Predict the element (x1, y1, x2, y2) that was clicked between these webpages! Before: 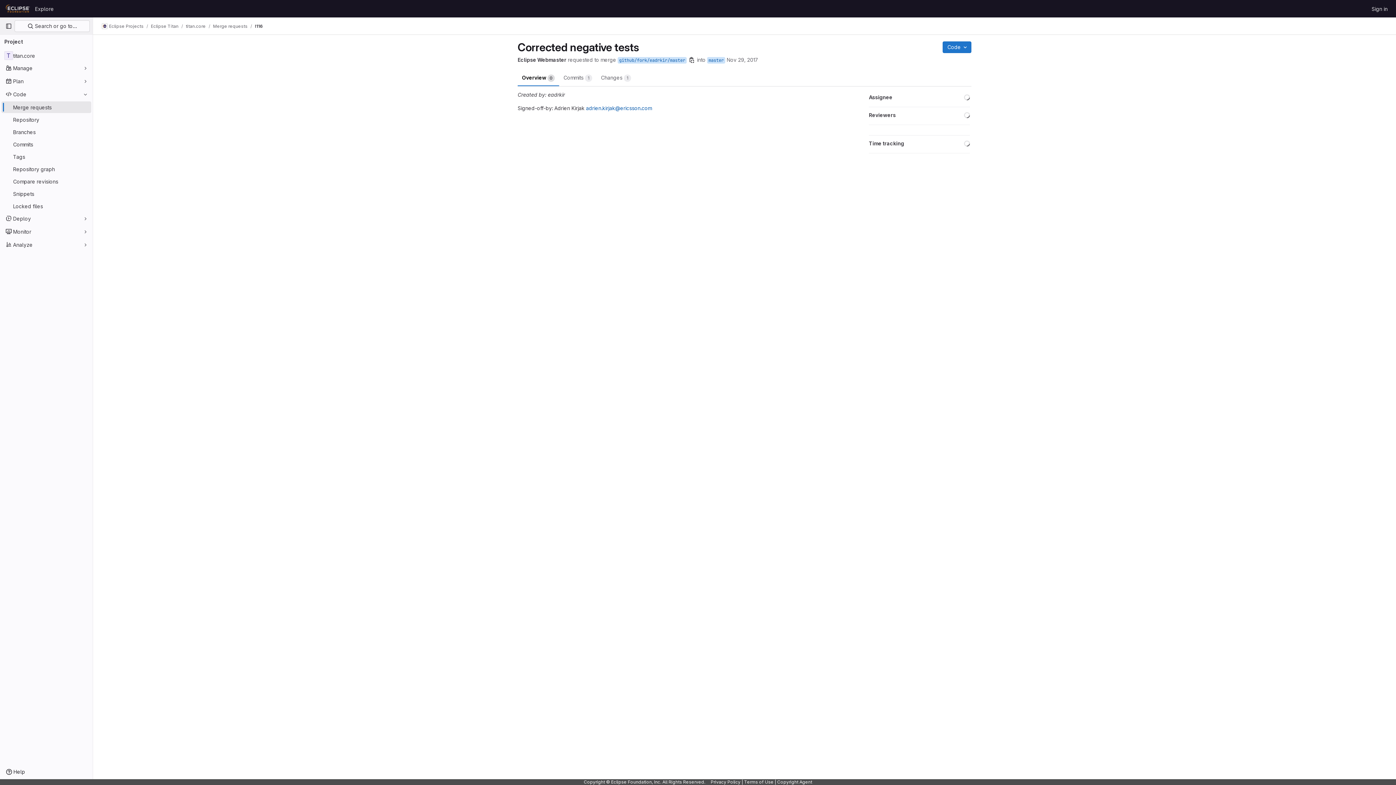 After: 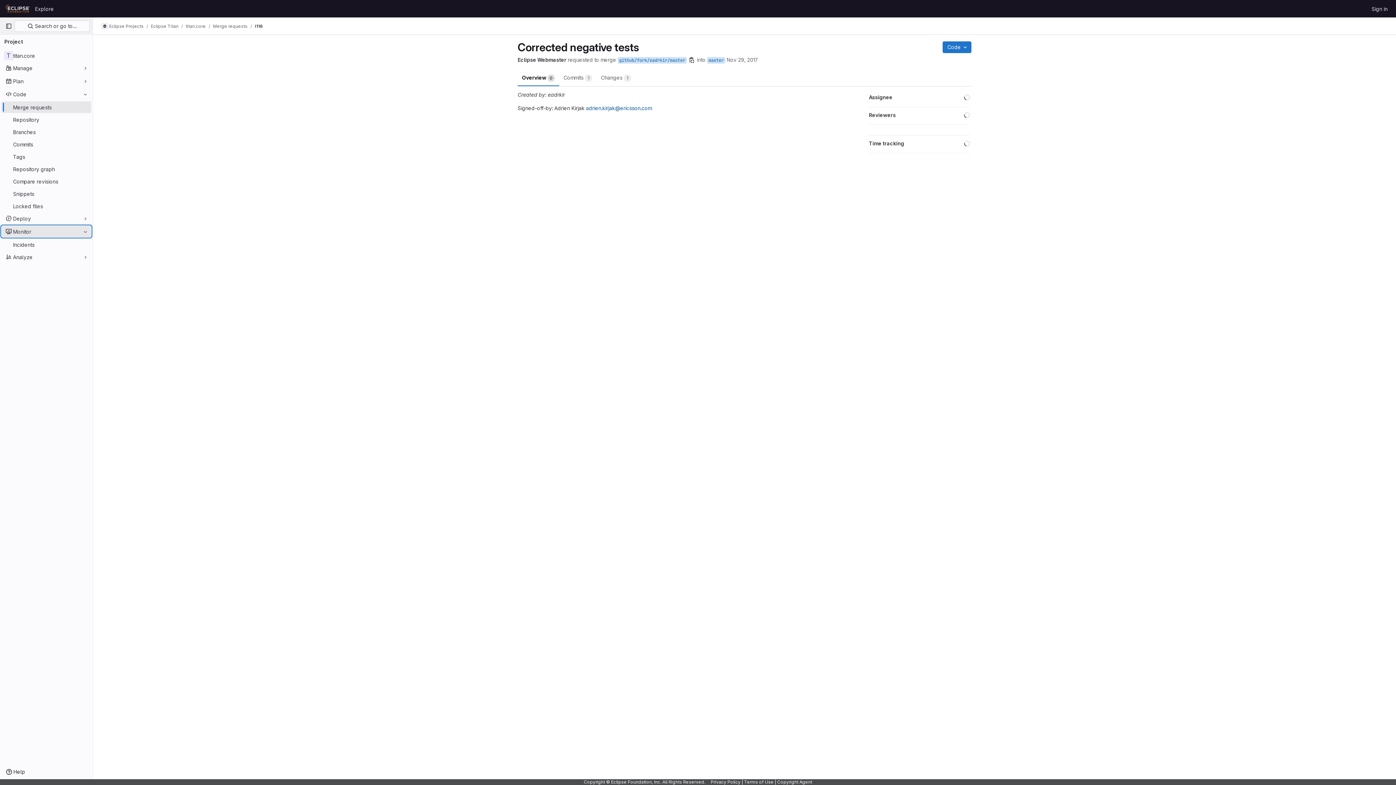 Action: label: Monitor bbox: (1, 225, 91, 237)